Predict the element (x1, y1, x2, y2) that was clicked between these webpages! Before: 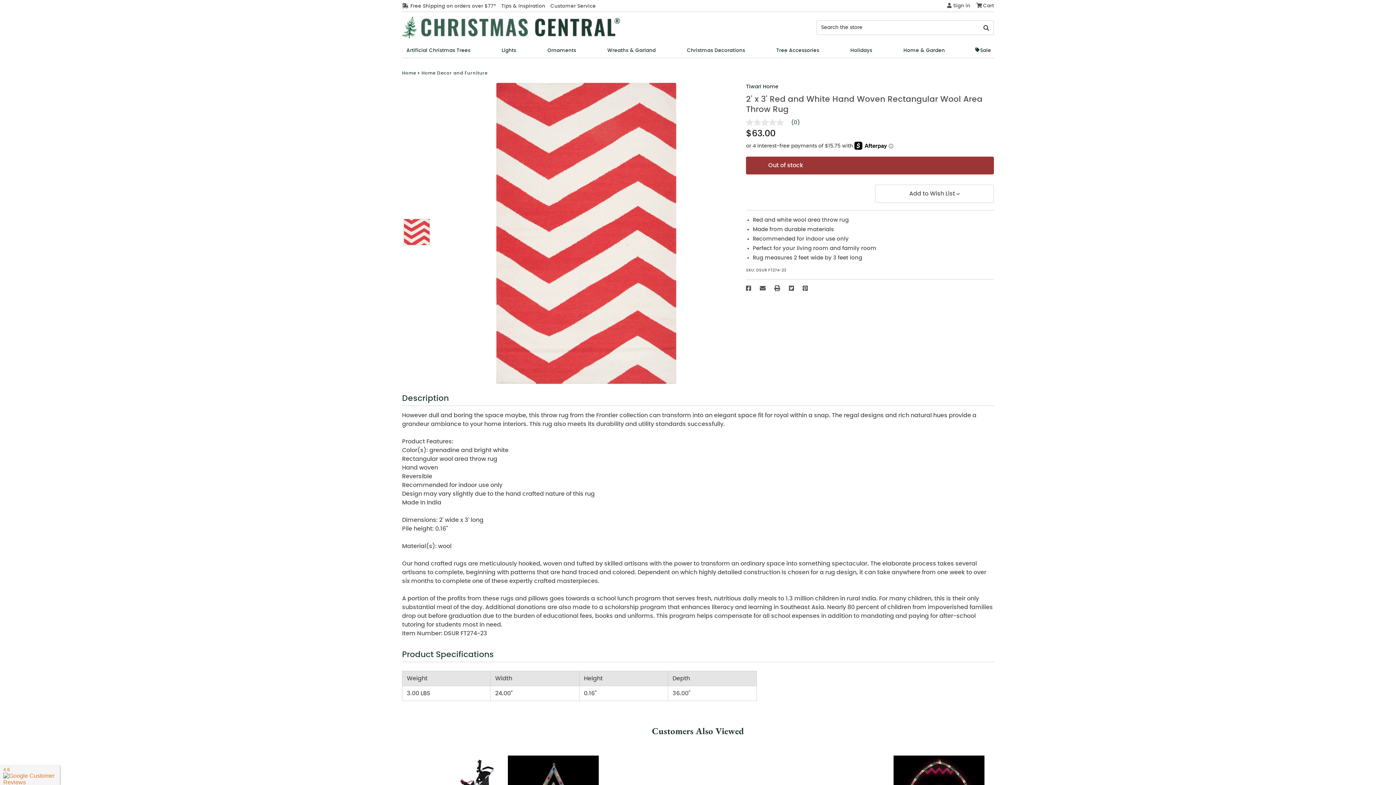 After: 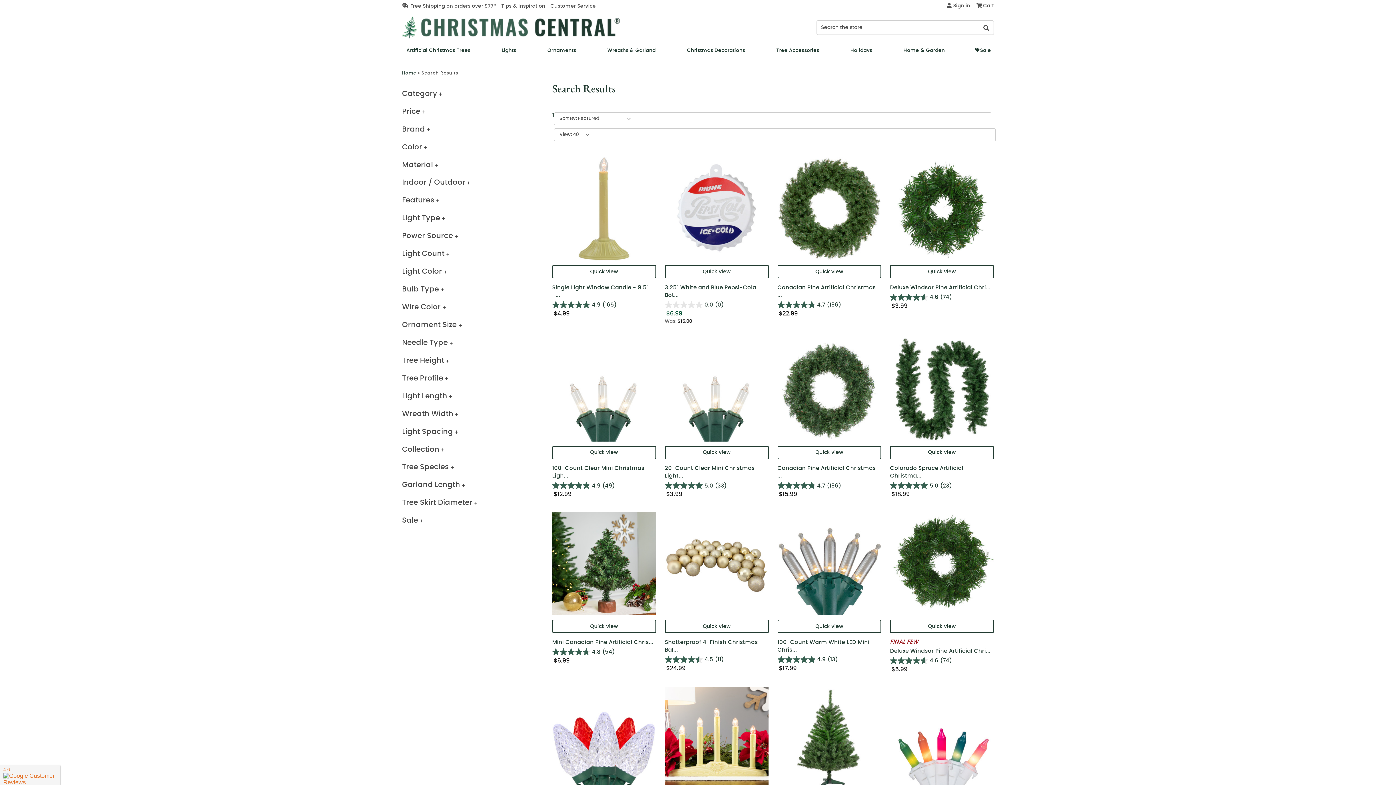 Action: bbox: (978, 20, 994, 34) label: Submit search query